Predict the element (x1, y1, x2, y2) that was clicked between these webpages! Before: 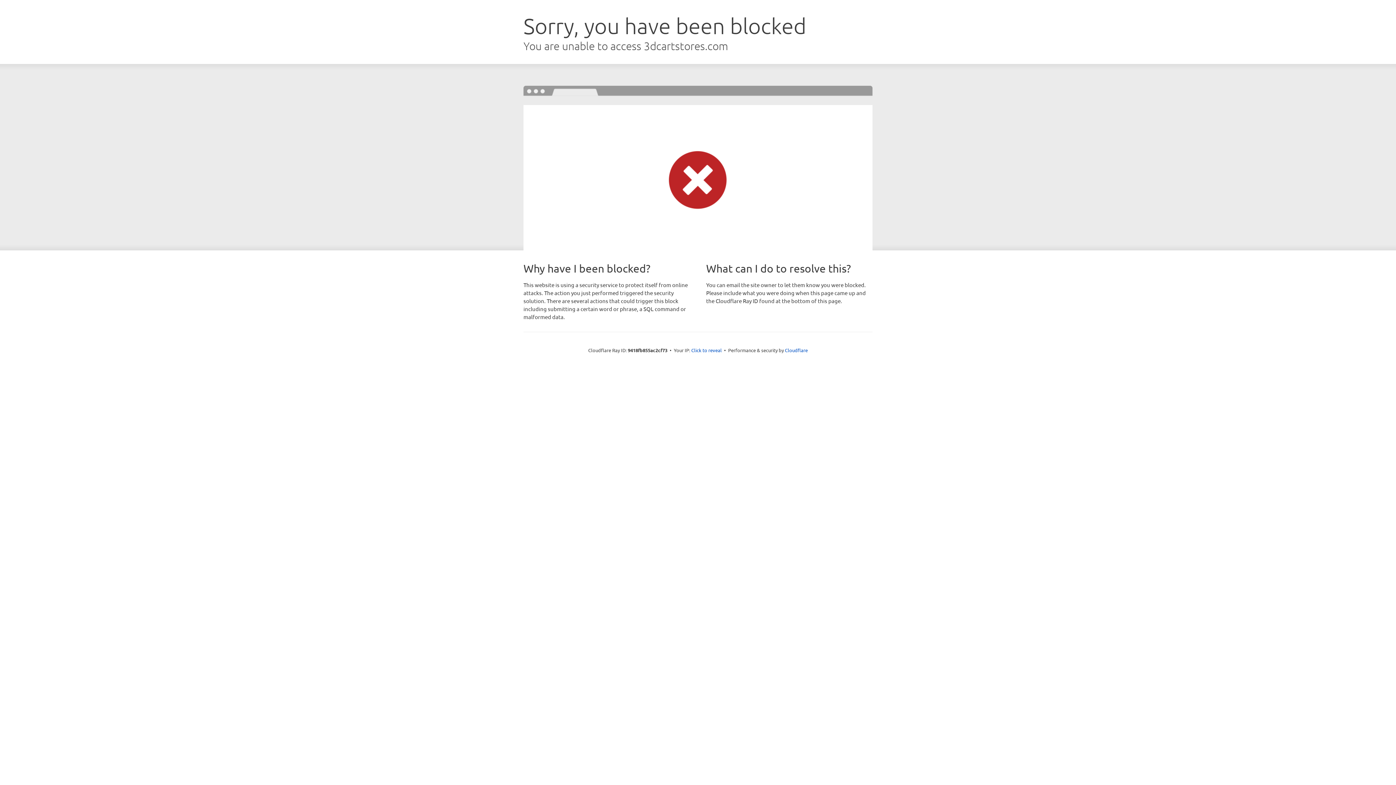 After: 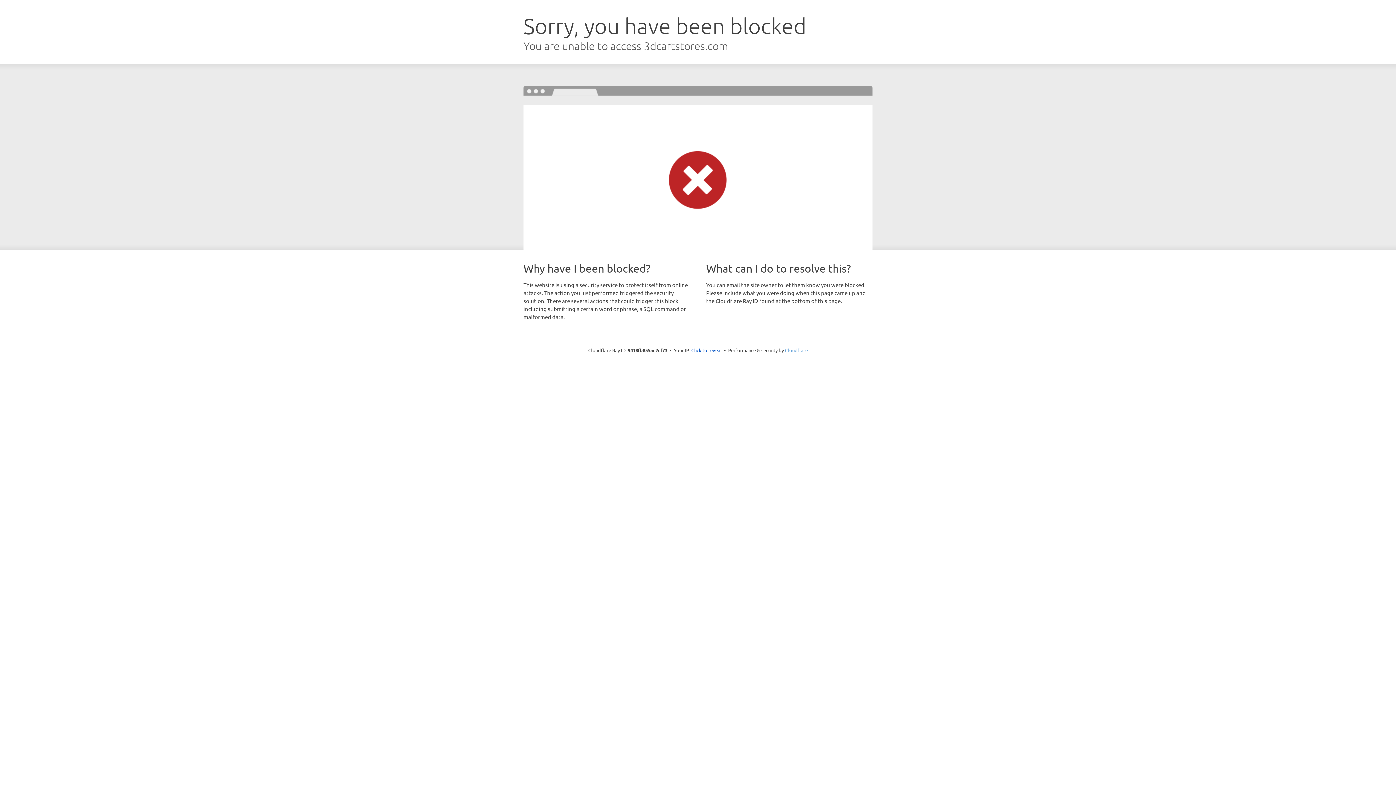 Action: bbox: (785, 347, 808, 353) label: Cloudflare